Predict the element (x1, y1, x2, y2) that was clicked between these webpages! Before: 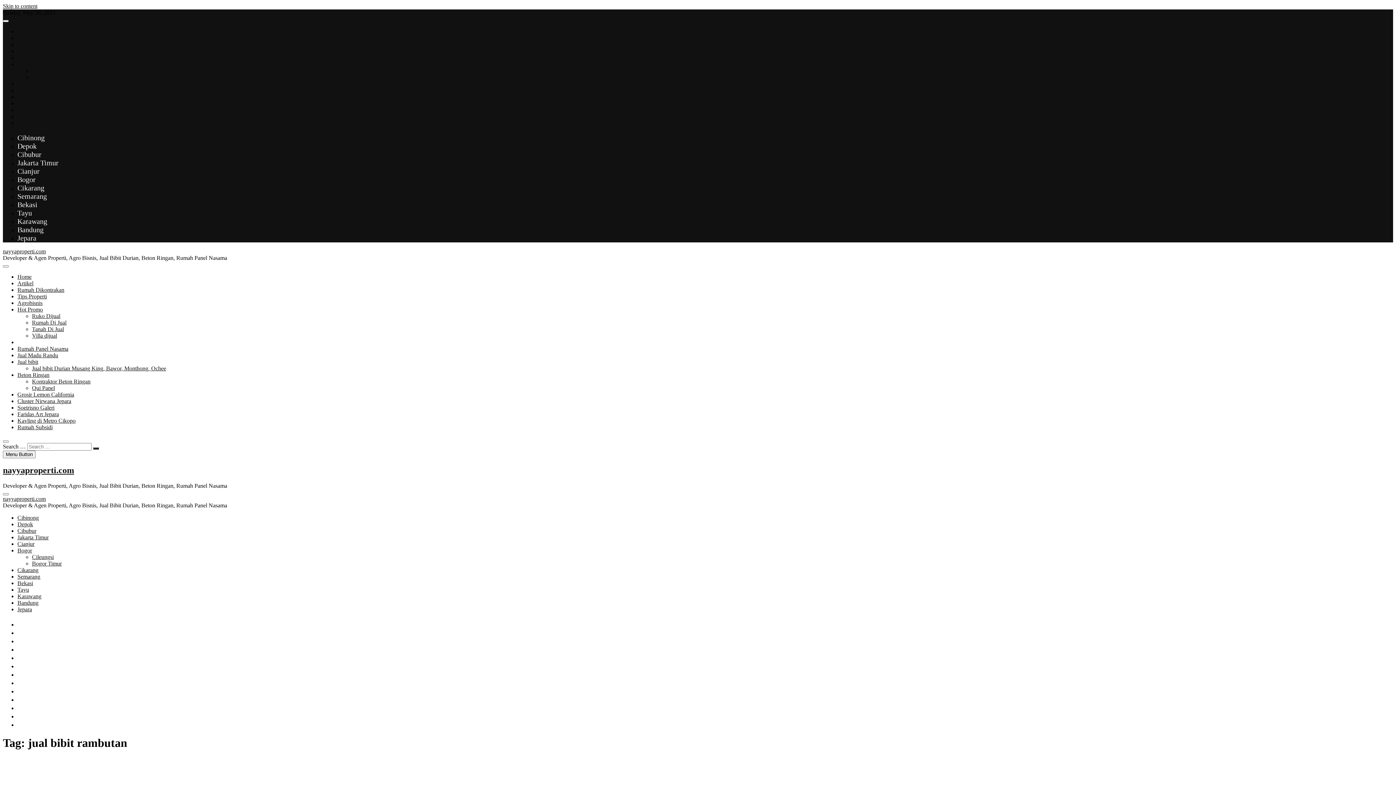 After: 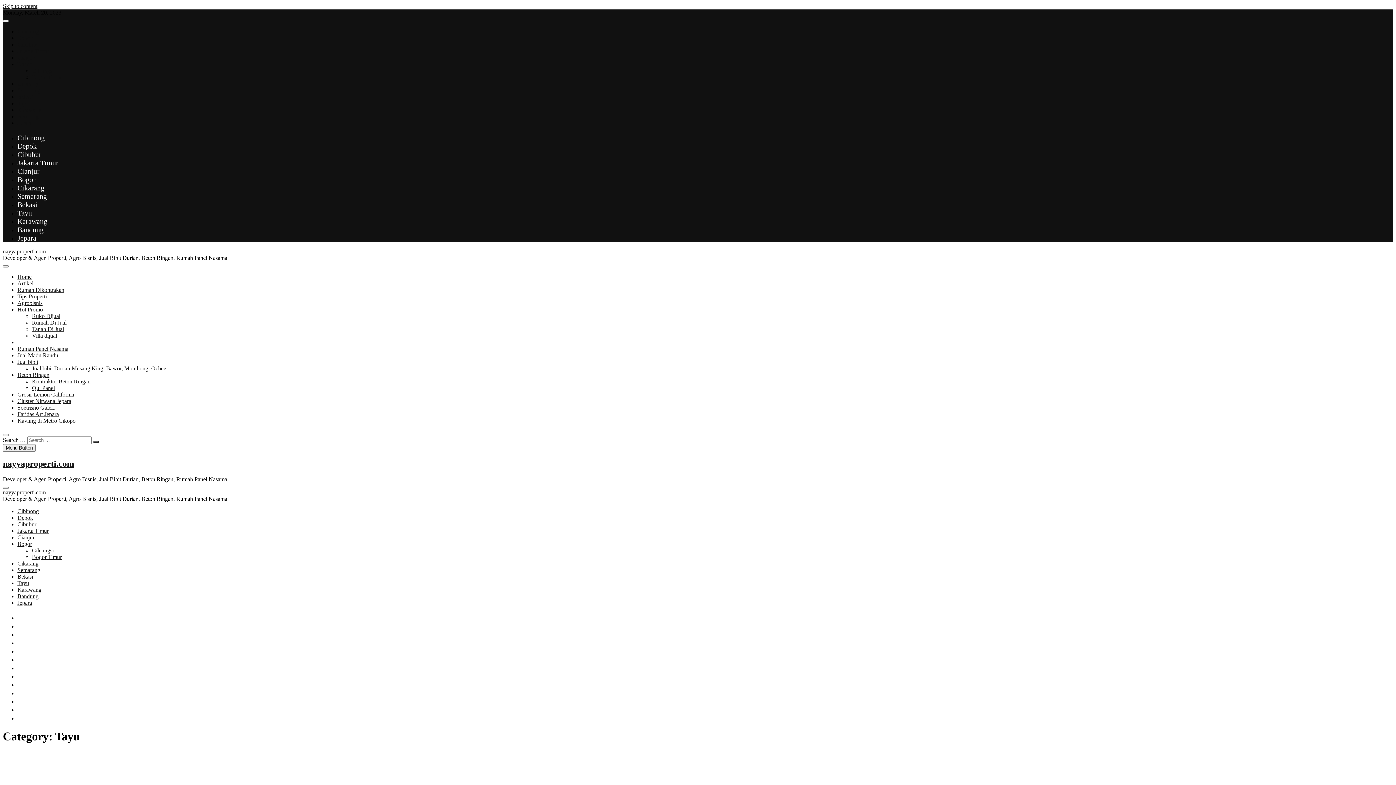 Action: bbox: (17, 695, 32, 703) label: Tayu